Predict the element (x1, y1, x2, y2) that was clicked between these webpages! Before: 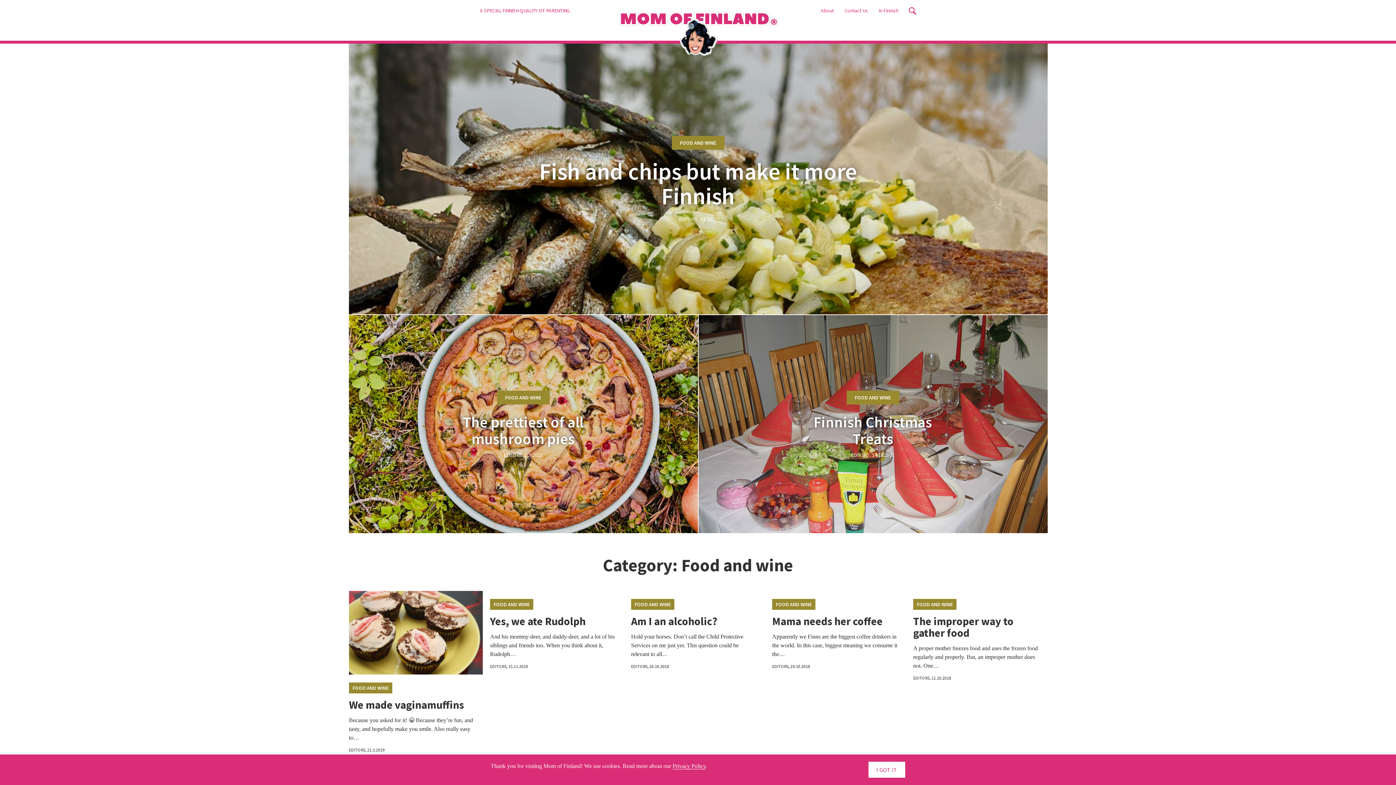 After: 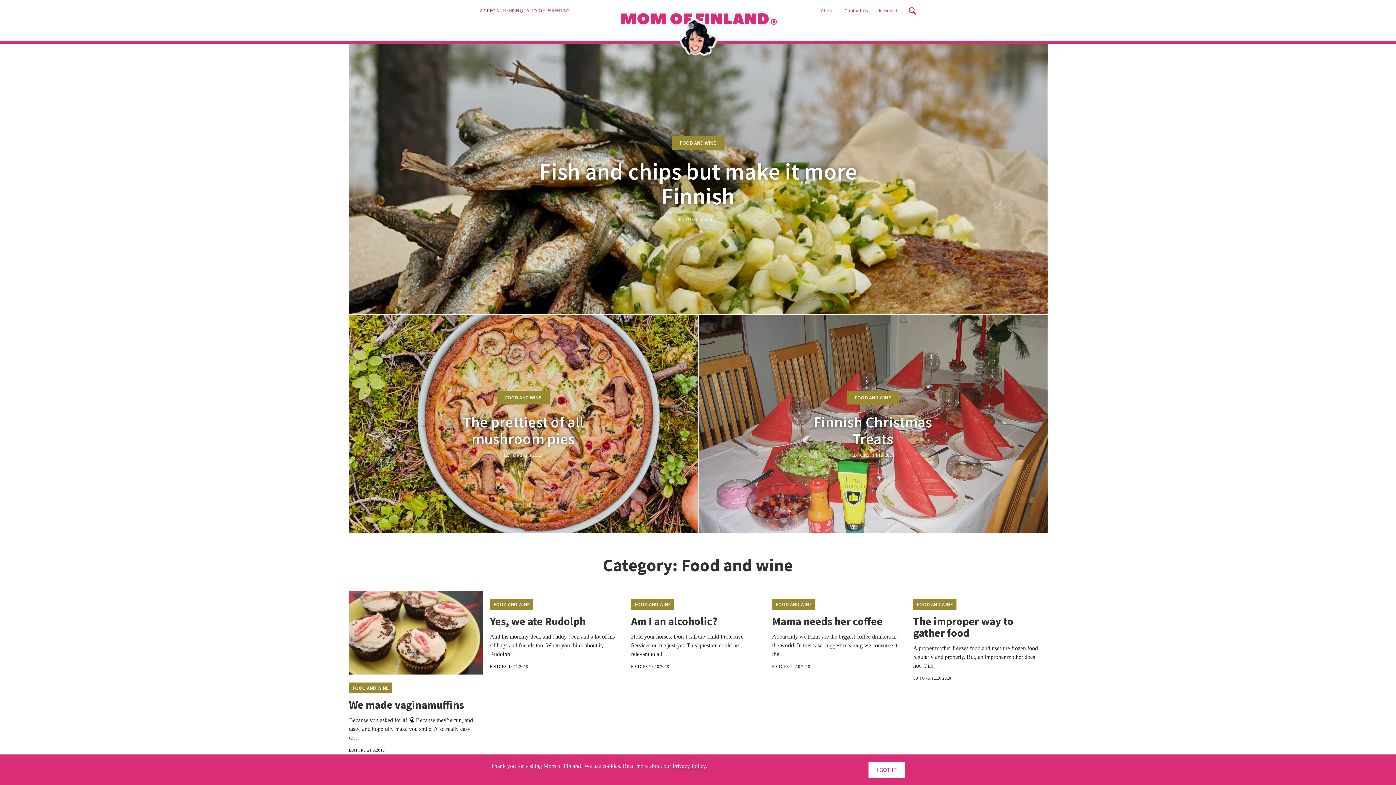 Action: bbox: (671, 136, 724, 149) label: FOOD AND WINE